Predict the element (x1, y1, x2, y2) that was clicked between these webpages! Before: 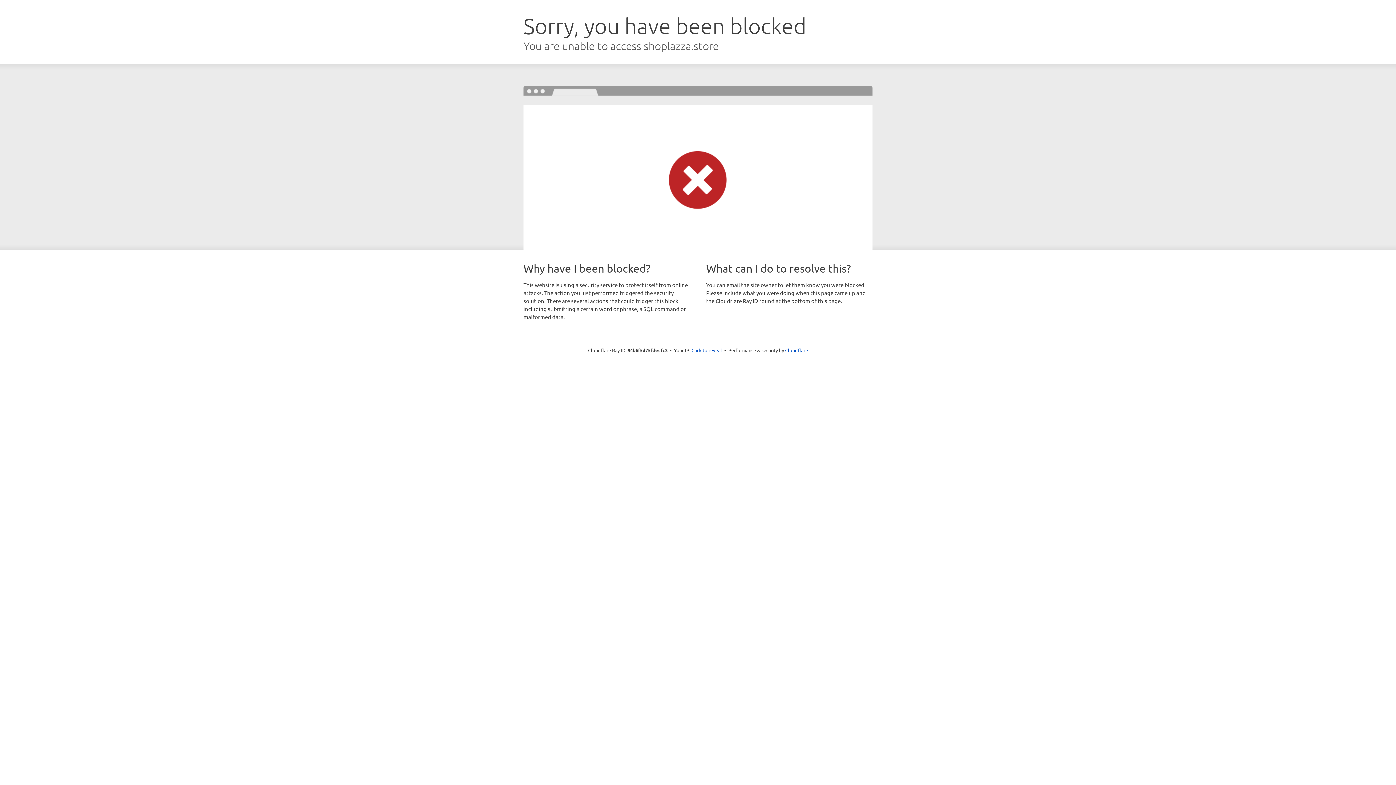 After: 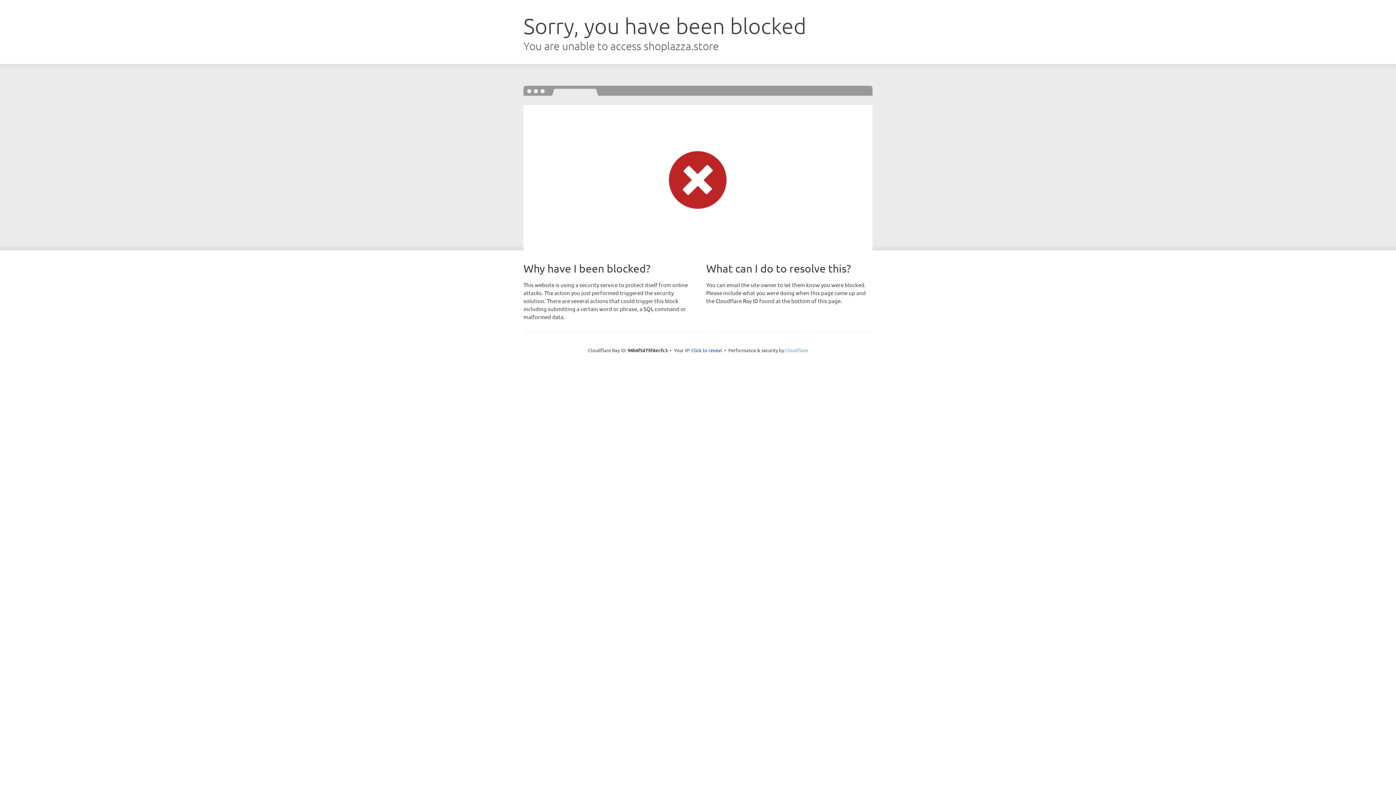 Action: label: Cloudflare bbox: (785, 347, 808, 353)